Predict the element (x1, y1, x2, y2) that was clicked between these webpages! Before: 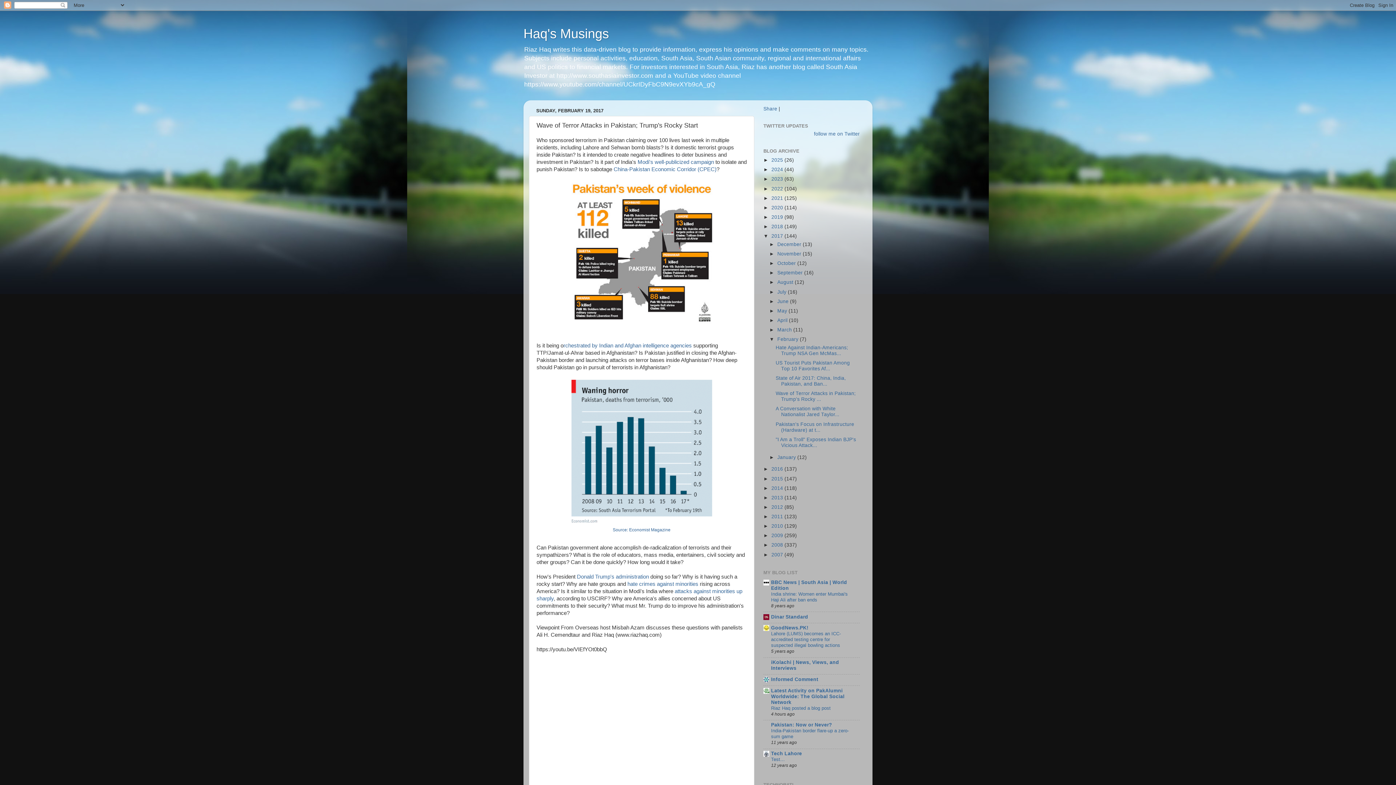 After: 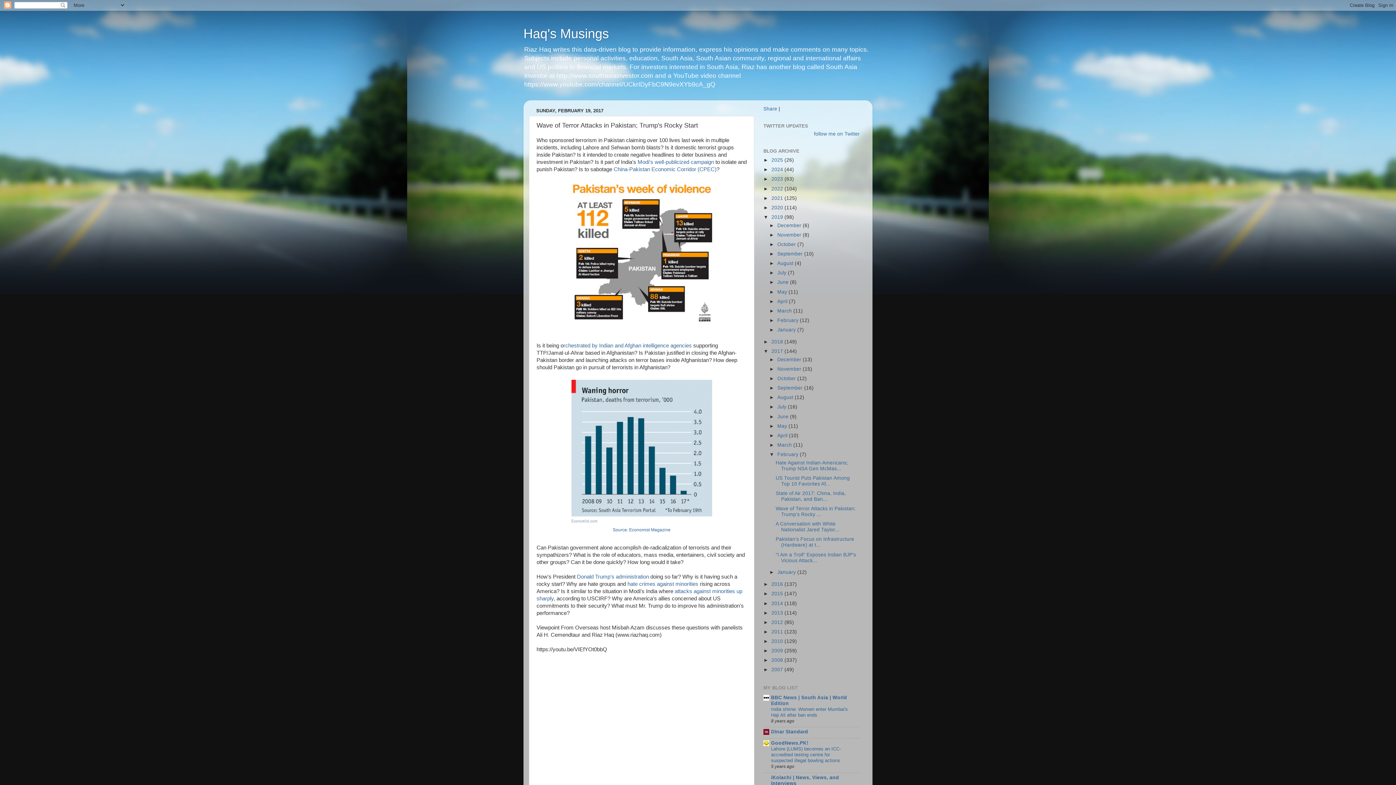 Action: label: ►   bbox: (763, 214, 771, 219)